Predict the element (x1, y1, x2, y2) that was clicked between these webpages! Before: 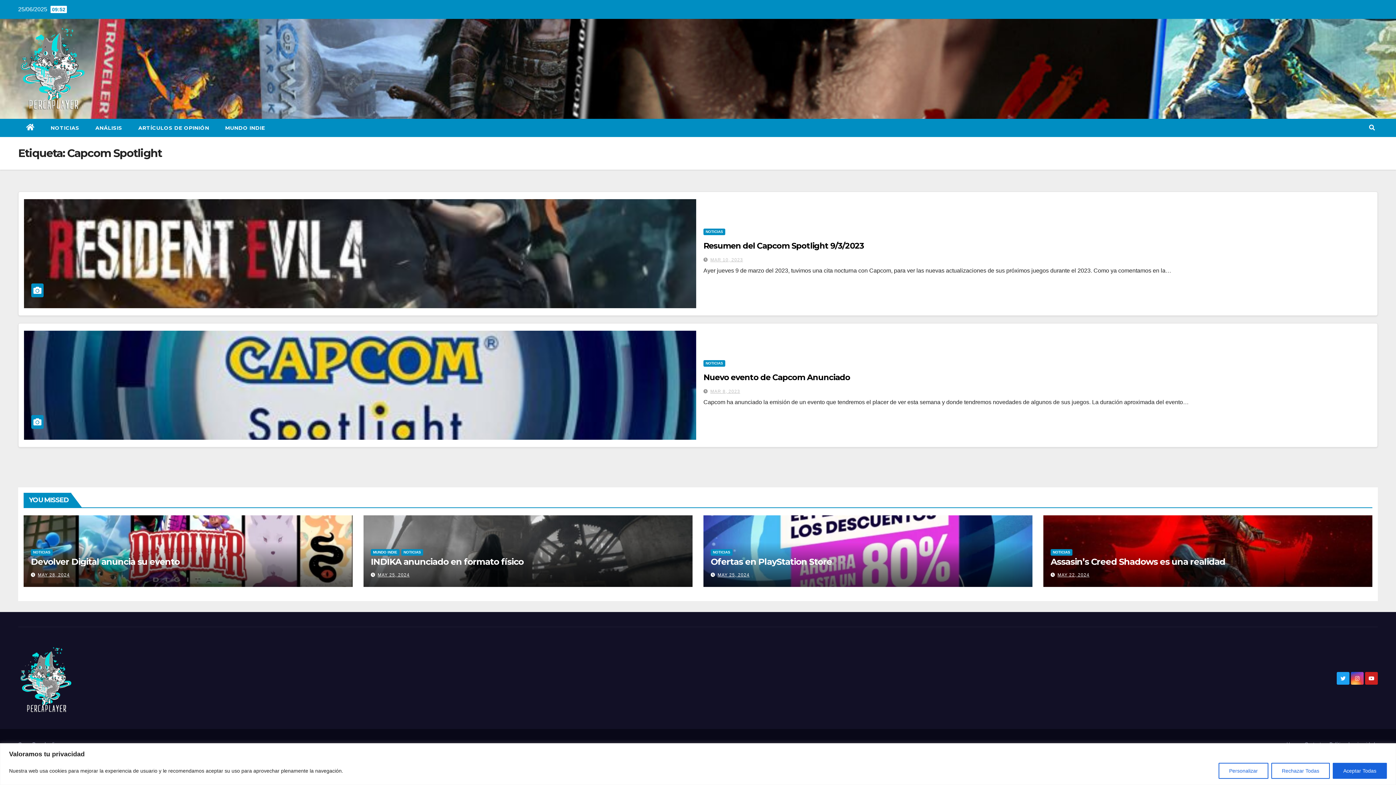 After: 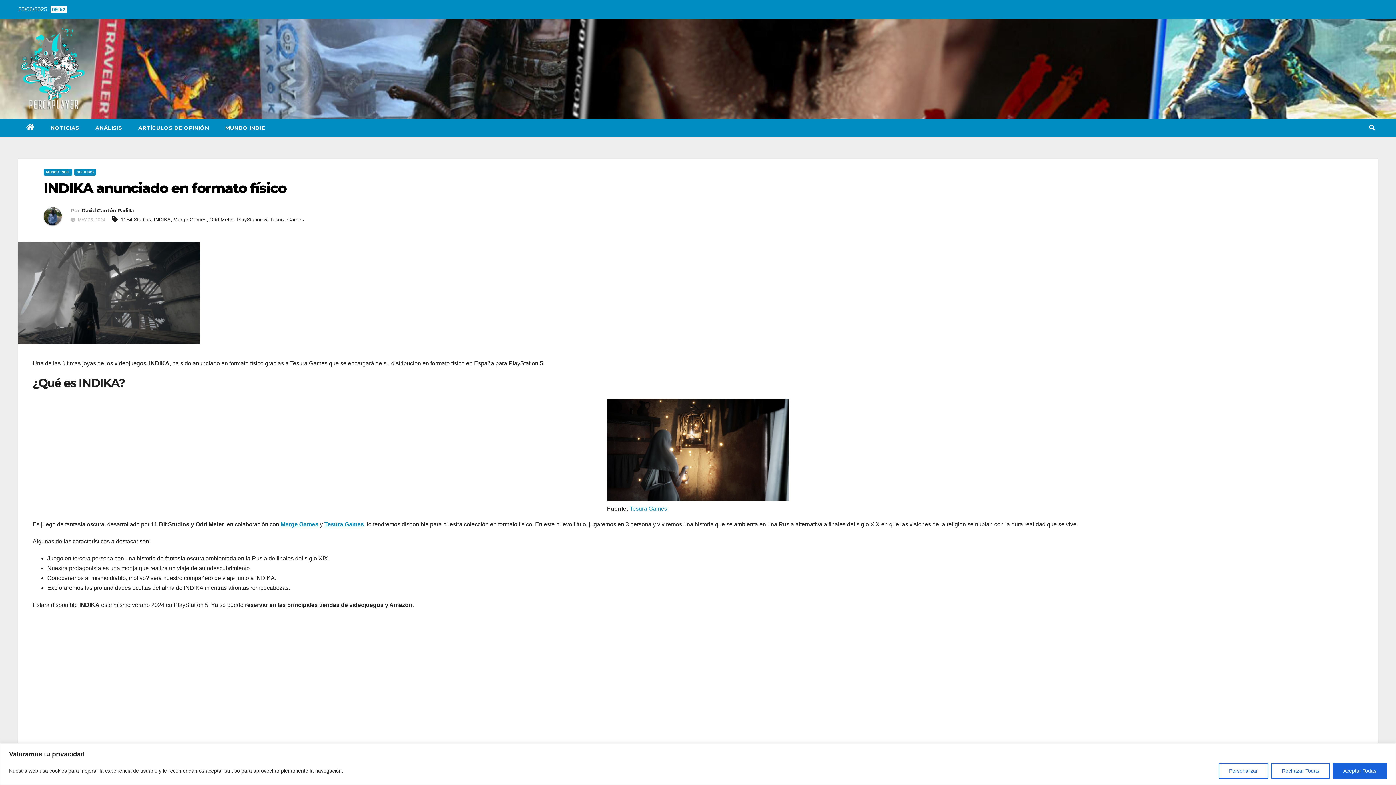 Action: label: INDIKA anunciado en formato físico bbox: (370, 556, 523, 567)